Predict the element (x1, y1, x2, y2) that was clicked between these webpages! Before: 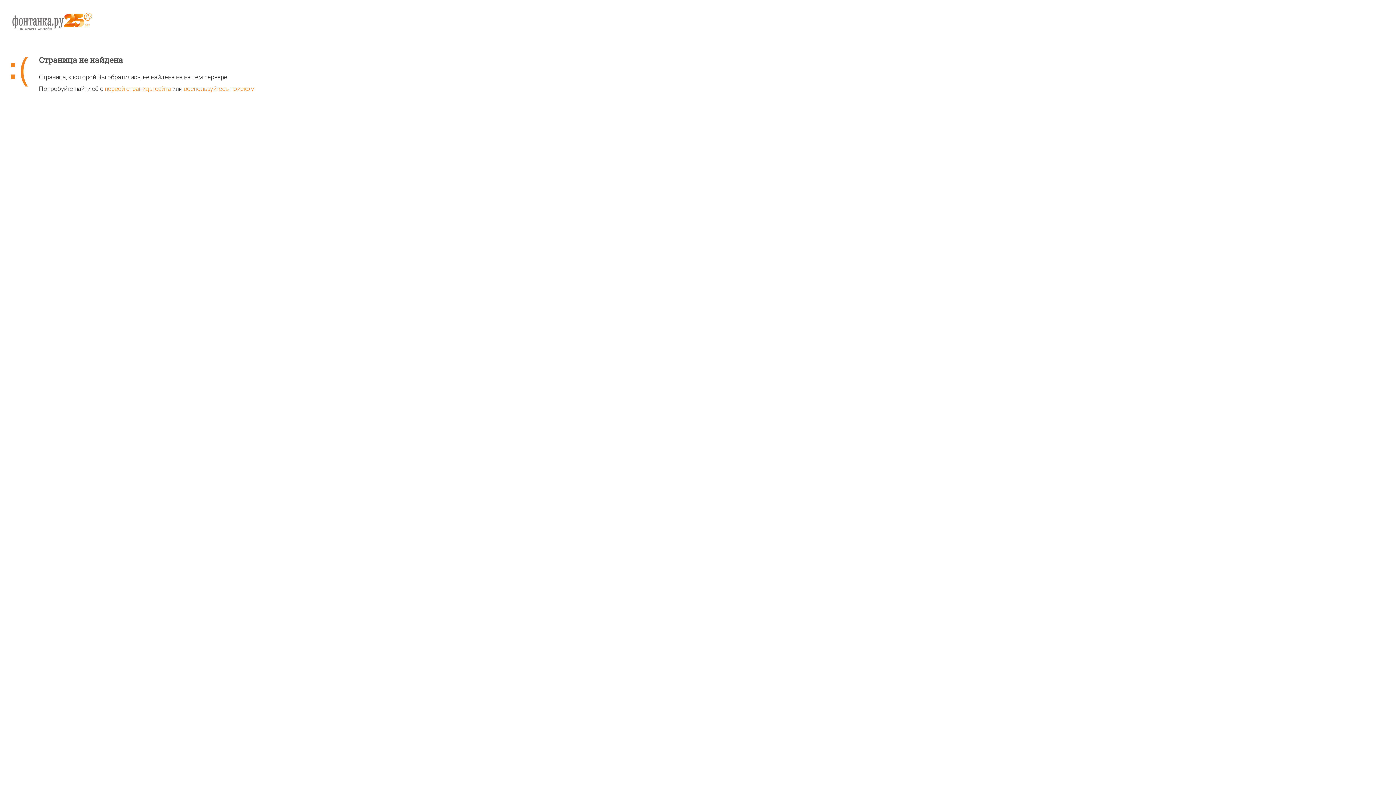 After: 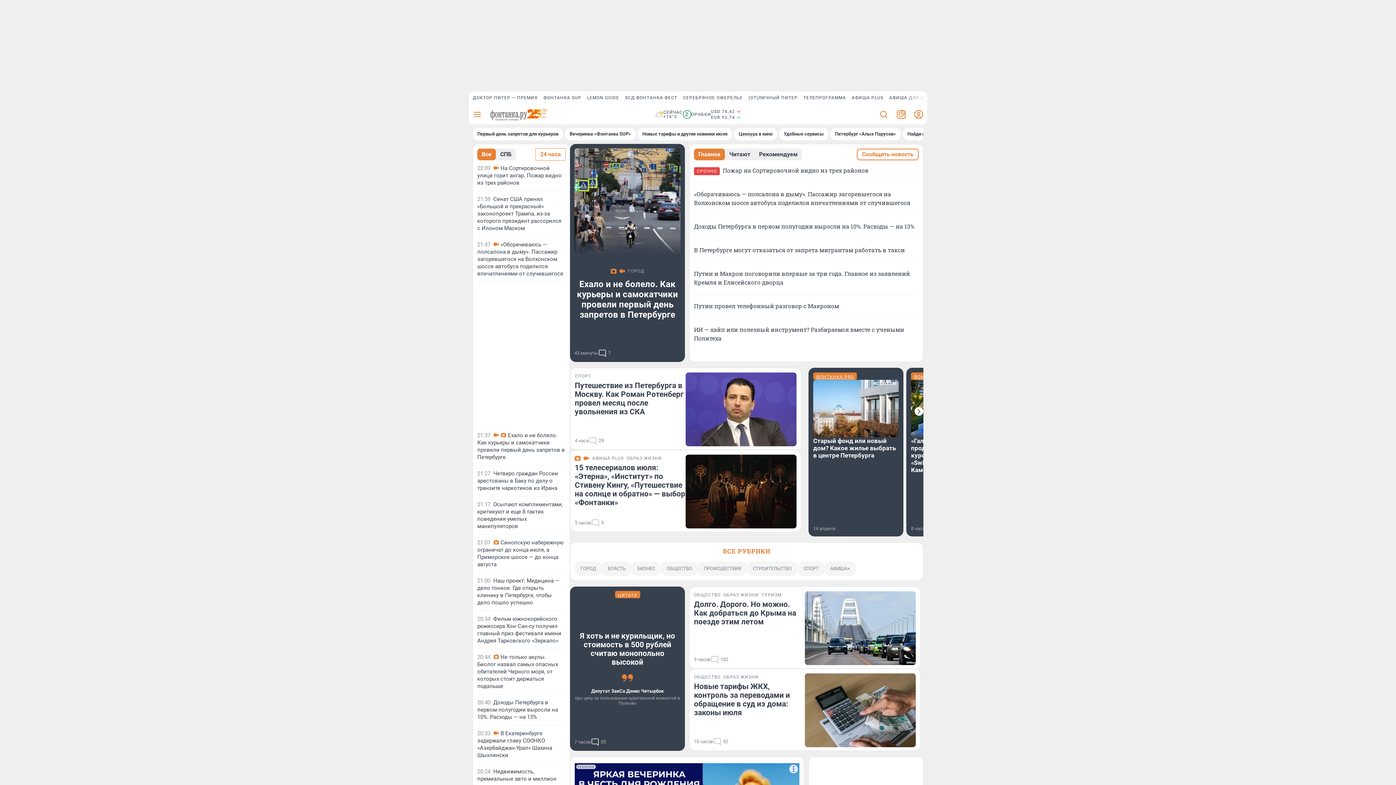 Action: bbox: (104, 85, 170, 92) label: первой страницы сайта